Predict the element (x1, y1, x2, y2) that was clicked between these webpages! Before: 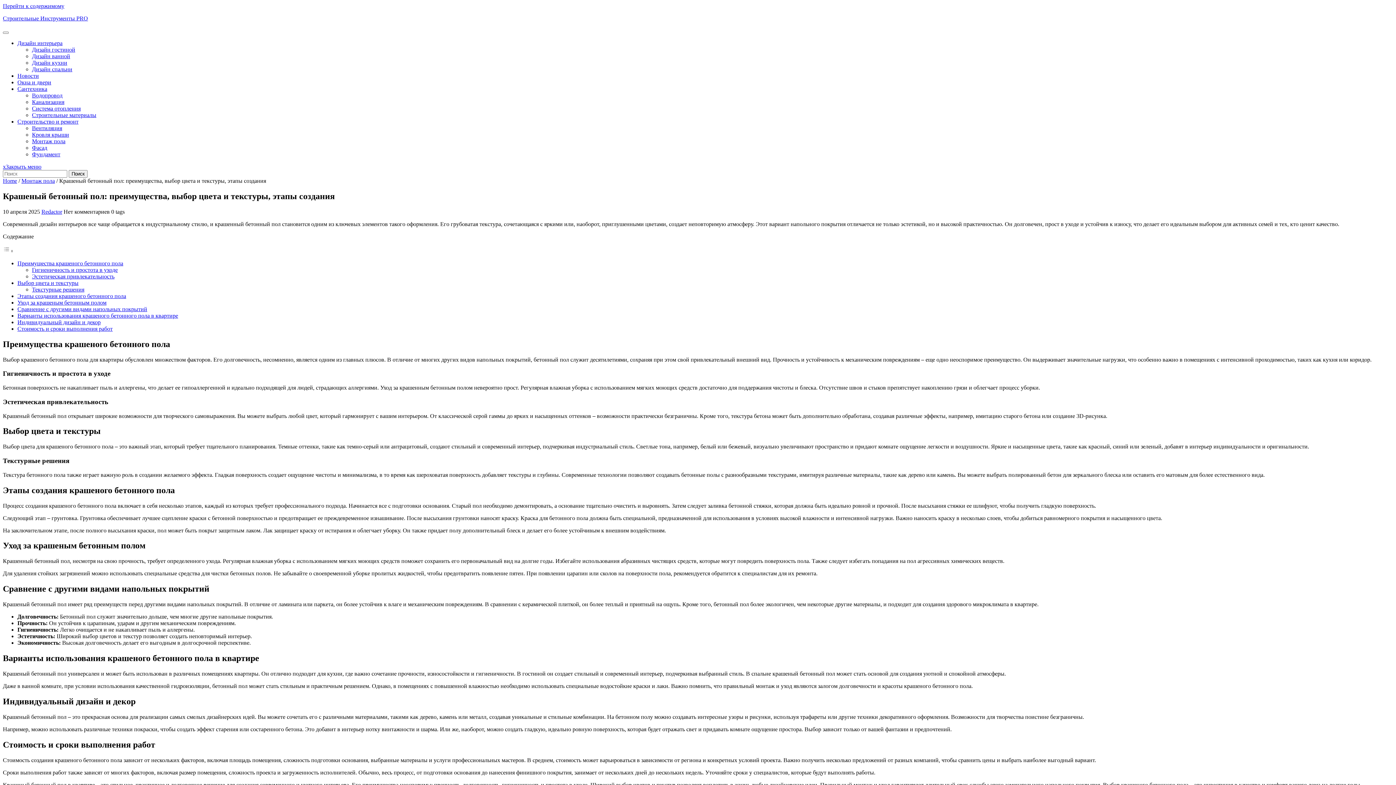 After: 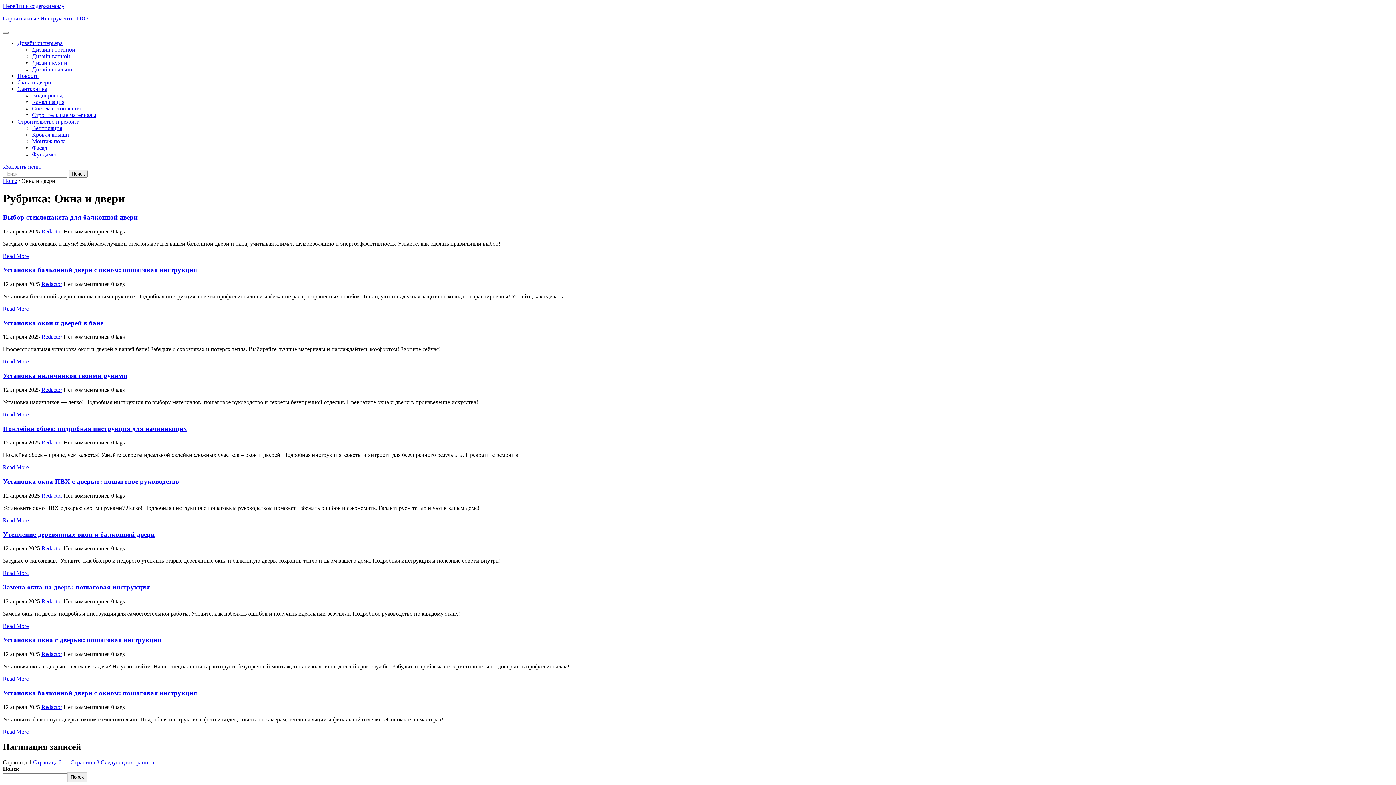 Action: bbox: (17, 79, 51, 85) label: Окна и двери